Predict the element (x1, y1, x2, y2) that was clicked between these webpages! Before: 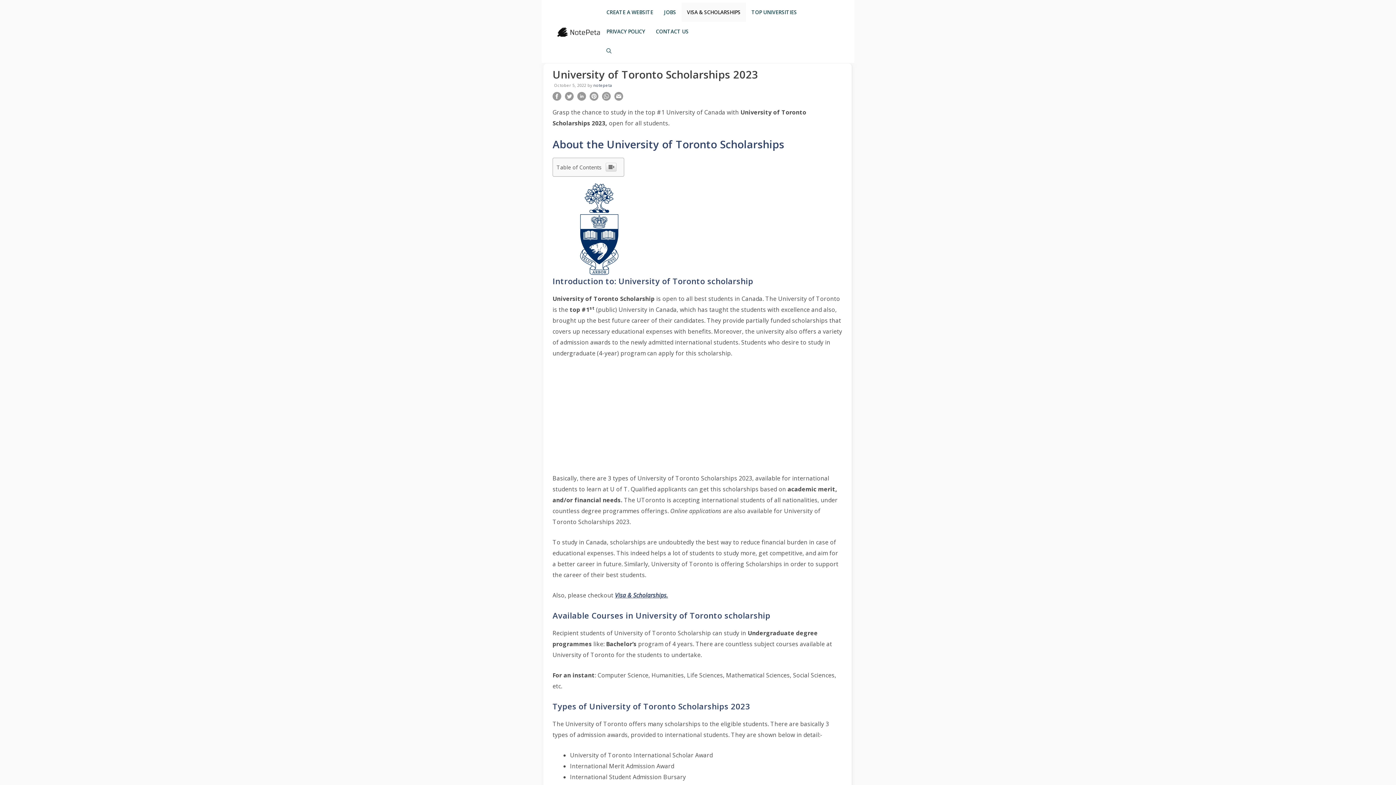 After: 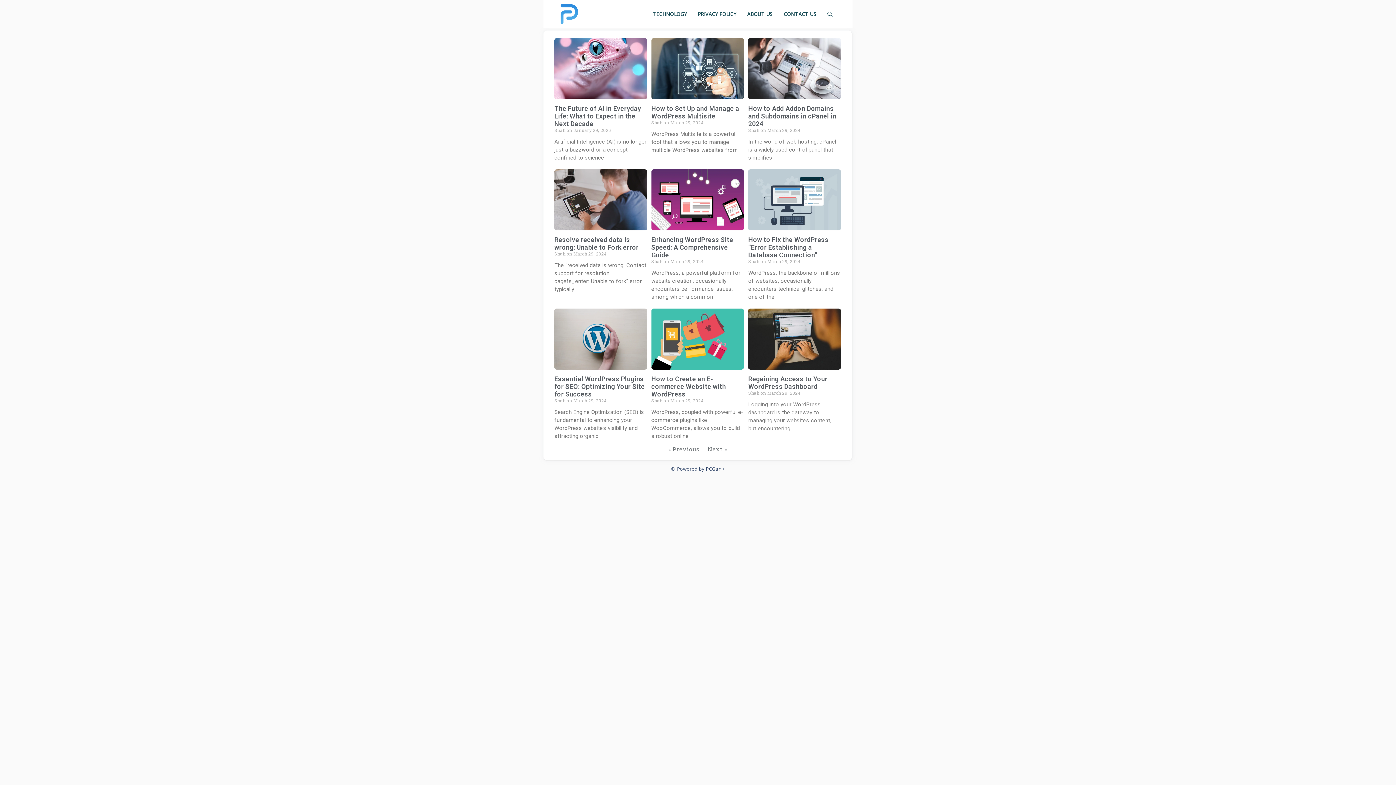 Action: label: CREATE A WEBSITE bbox: (601, 2, 658, 21)